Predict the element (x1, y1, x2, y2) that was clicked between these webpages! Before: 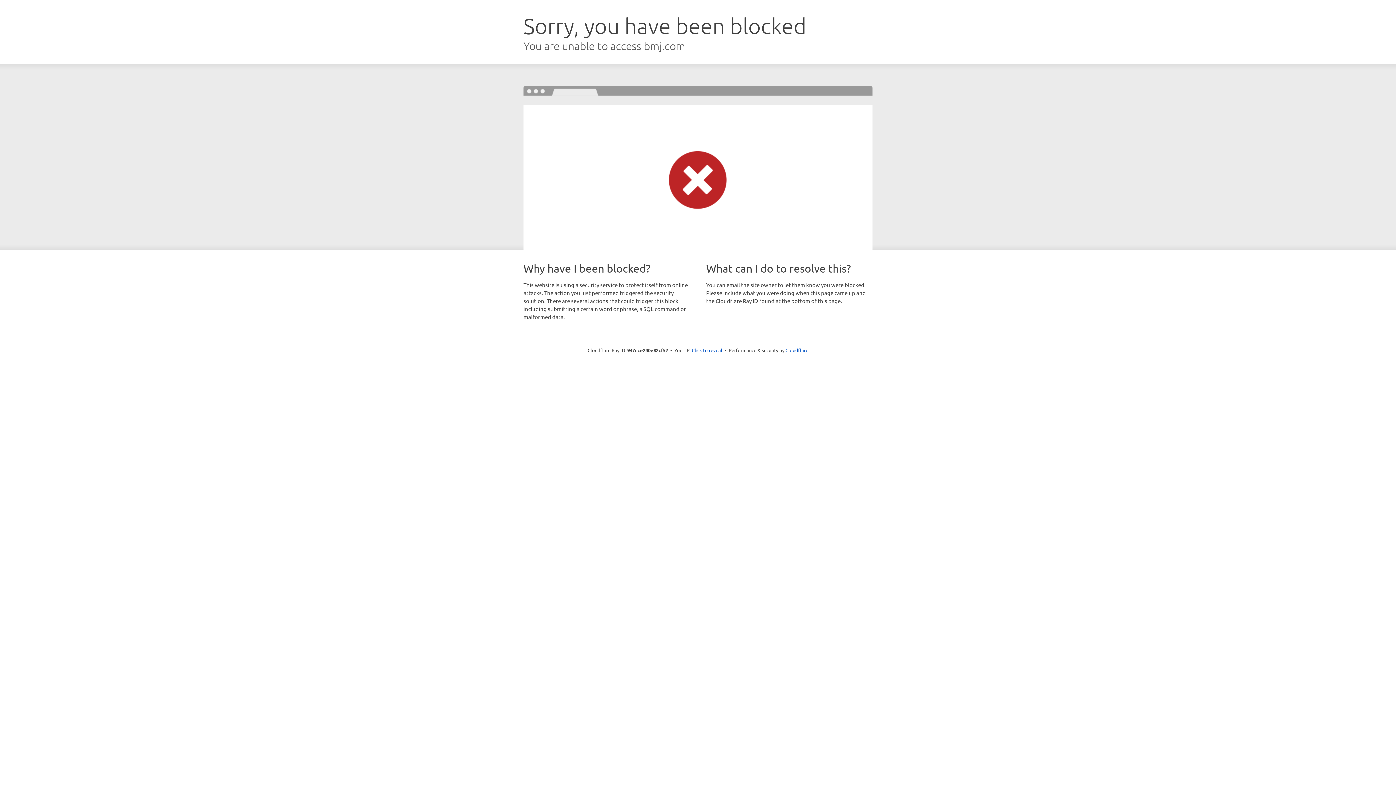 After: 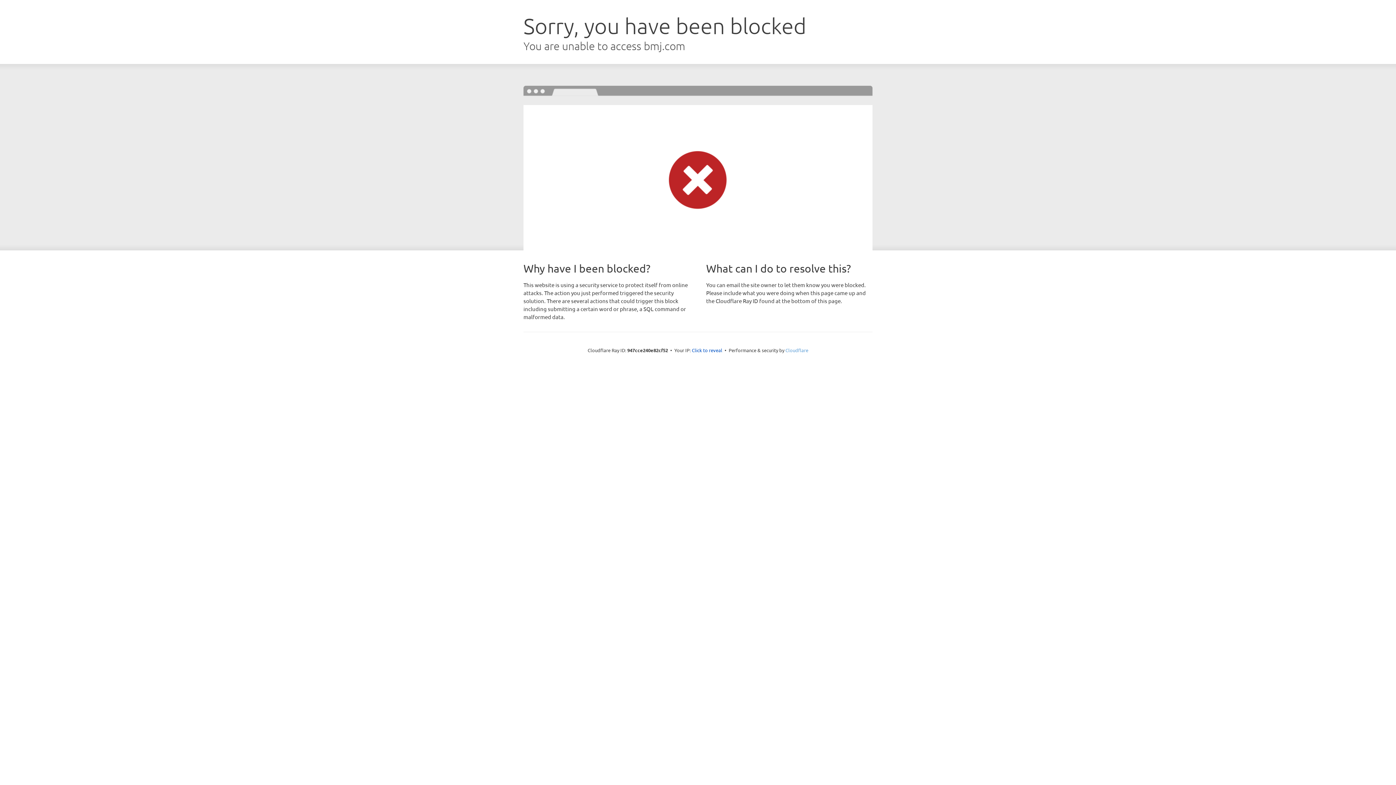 Action: bbox: (785, 347, 808, 353) label: Cloudflare